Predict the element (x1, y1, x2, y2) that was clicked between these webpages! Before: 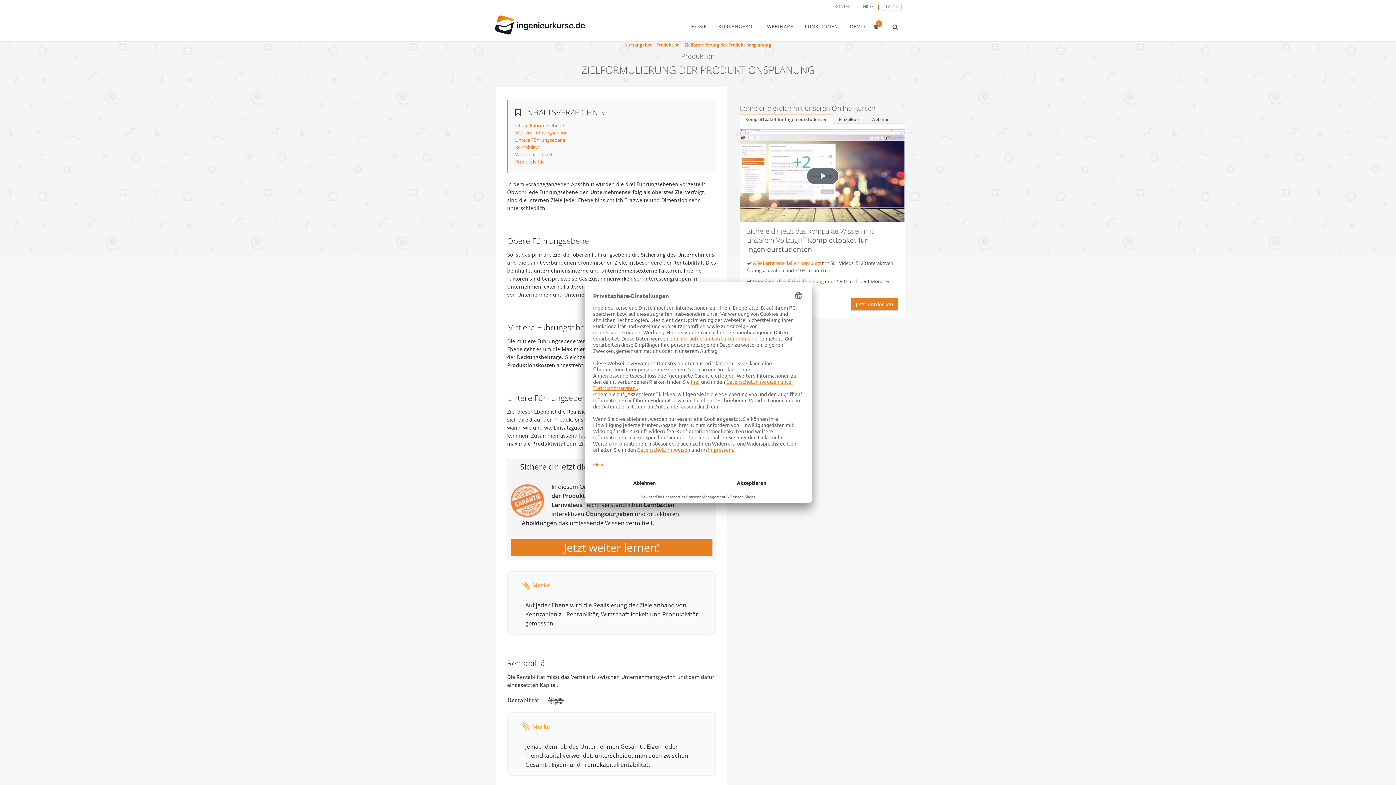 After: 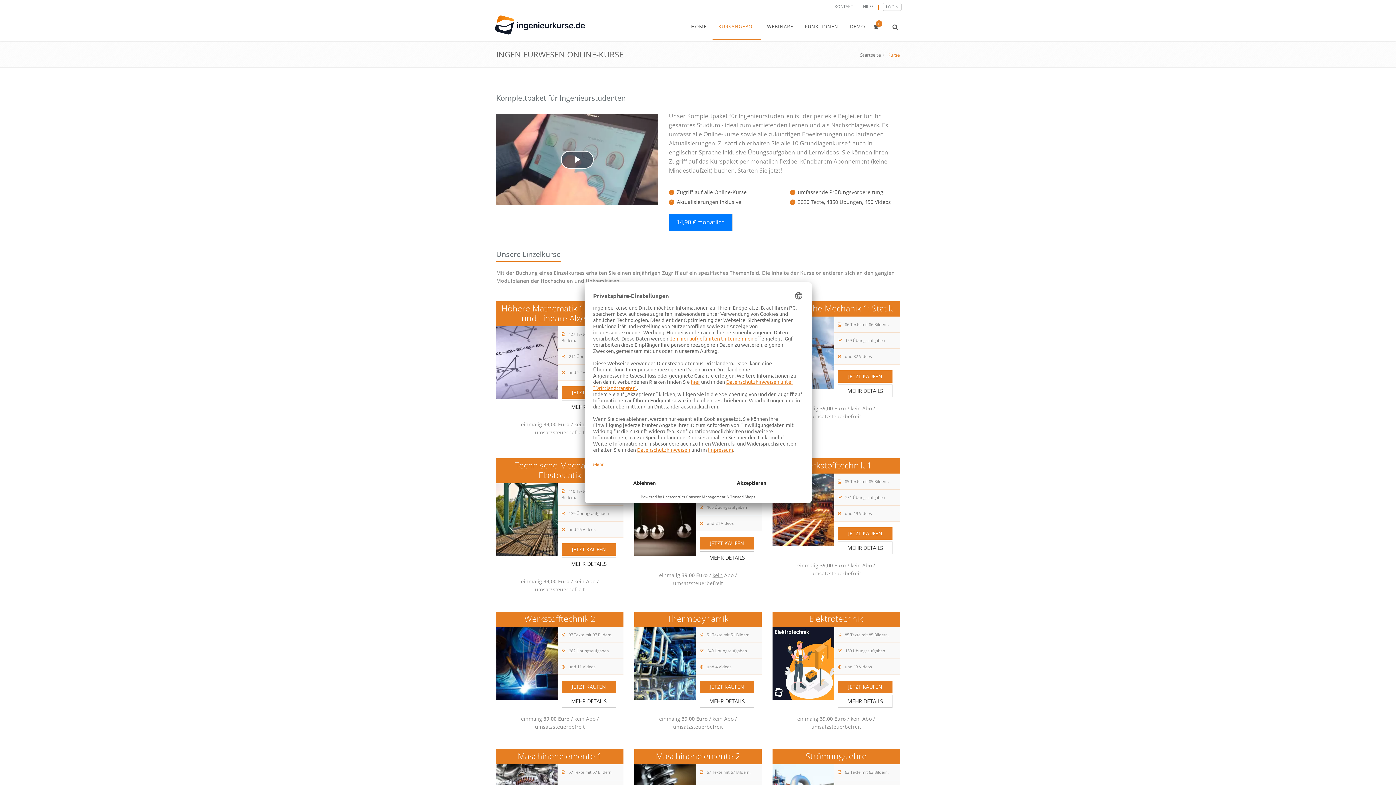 Action: bbox: (851, 298, 898, 311) label: Jetzt entdecken